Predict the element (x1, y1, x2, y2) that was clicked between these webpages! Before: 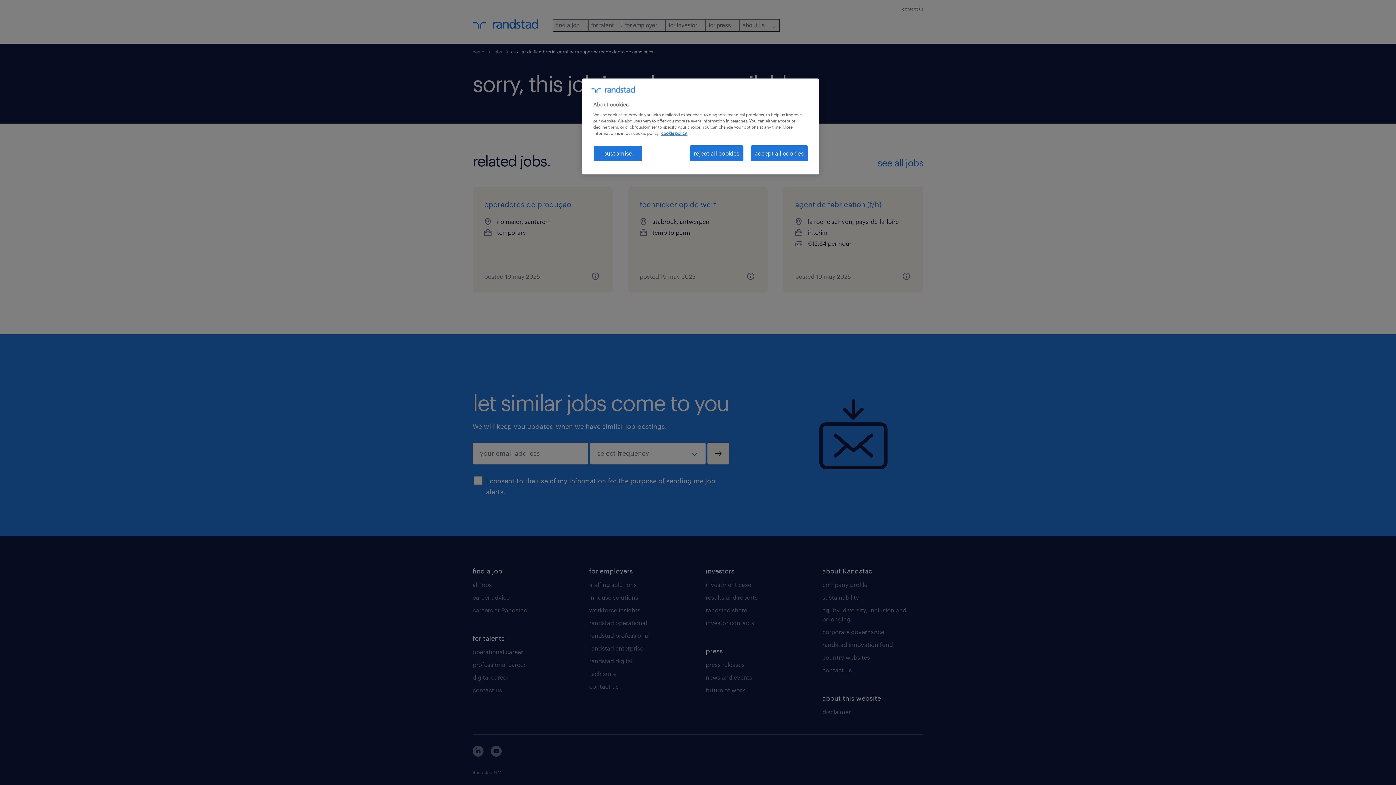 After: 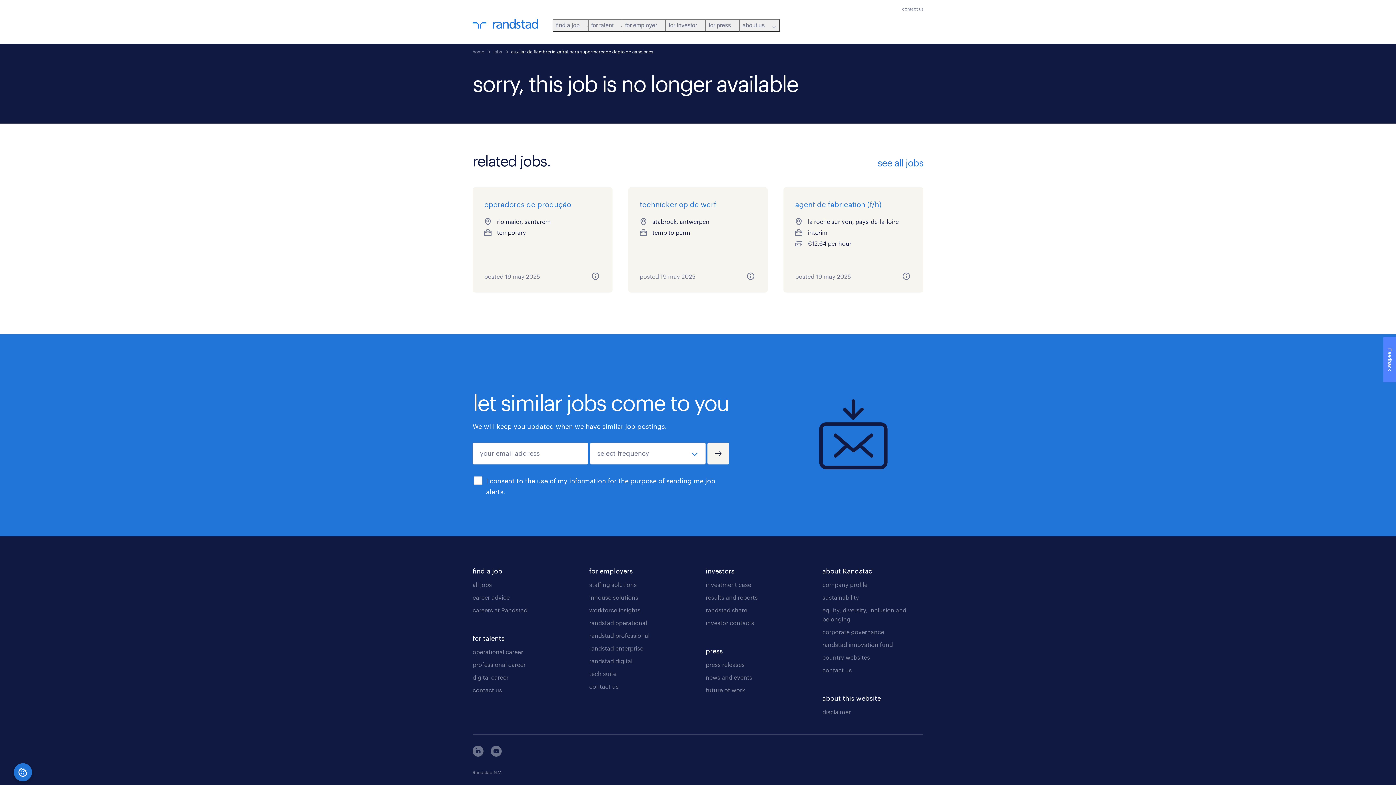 Action: label: accept all cookies bbox: (750, 145, 808, 161)